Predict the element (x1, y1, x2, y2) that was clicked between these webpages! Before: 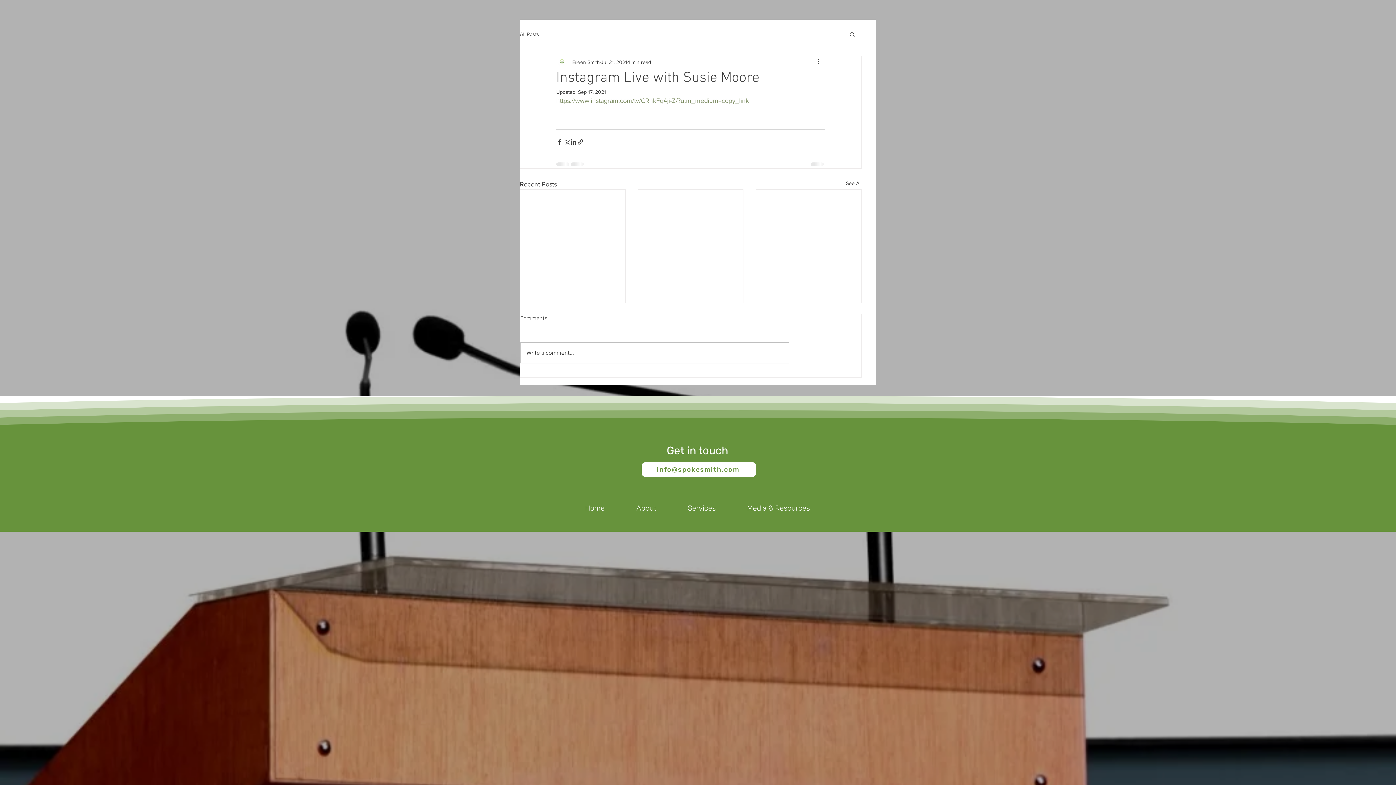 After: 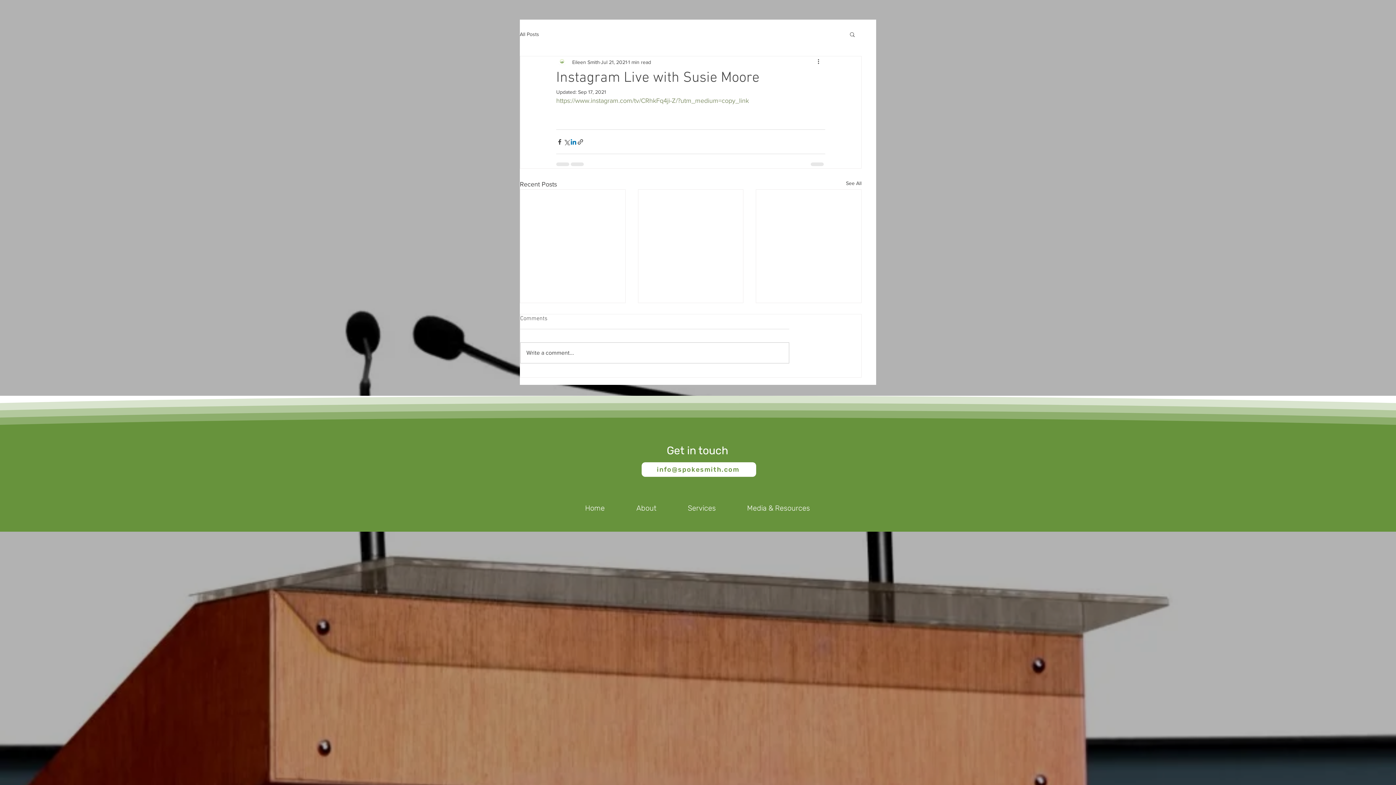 Action: label: Share via LinkedIn bbox: (570, 138, 577, 145)